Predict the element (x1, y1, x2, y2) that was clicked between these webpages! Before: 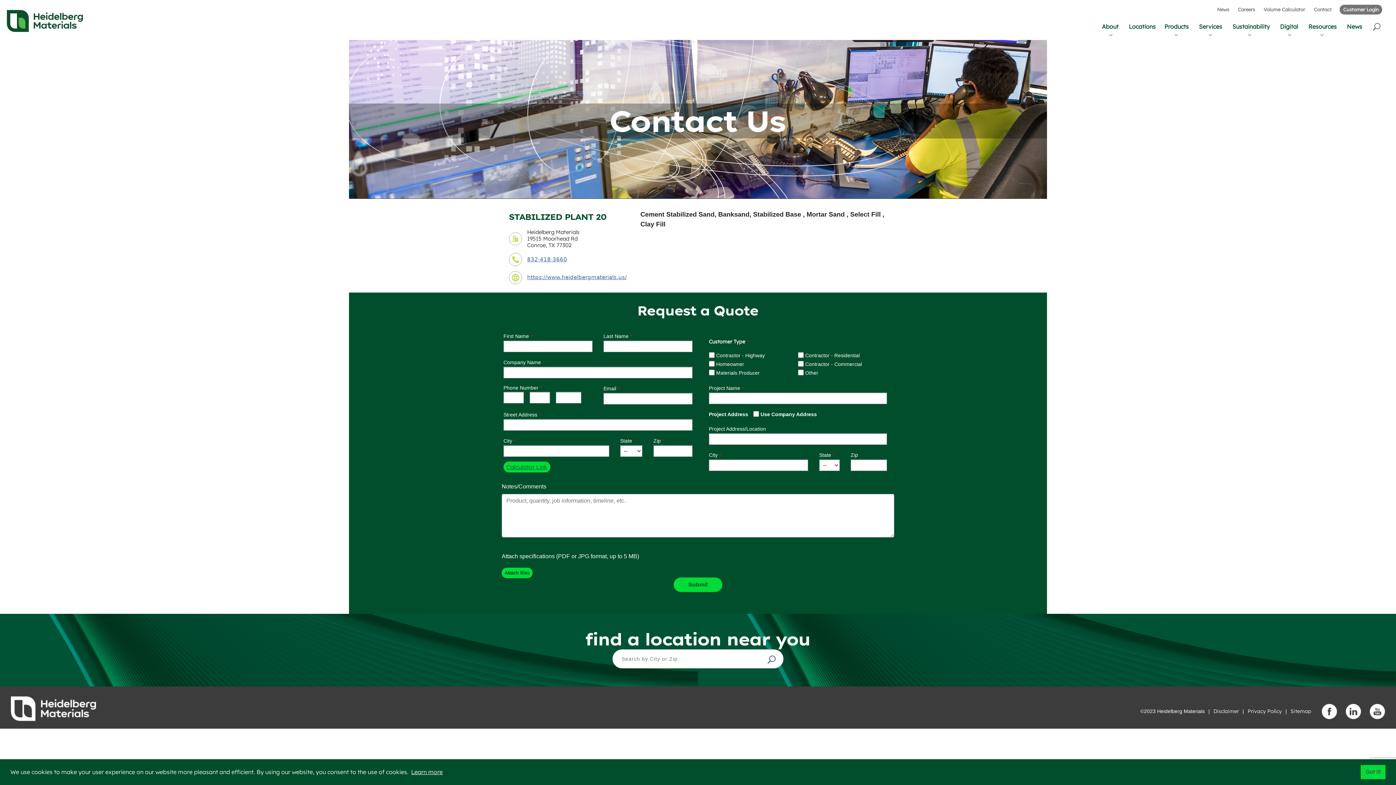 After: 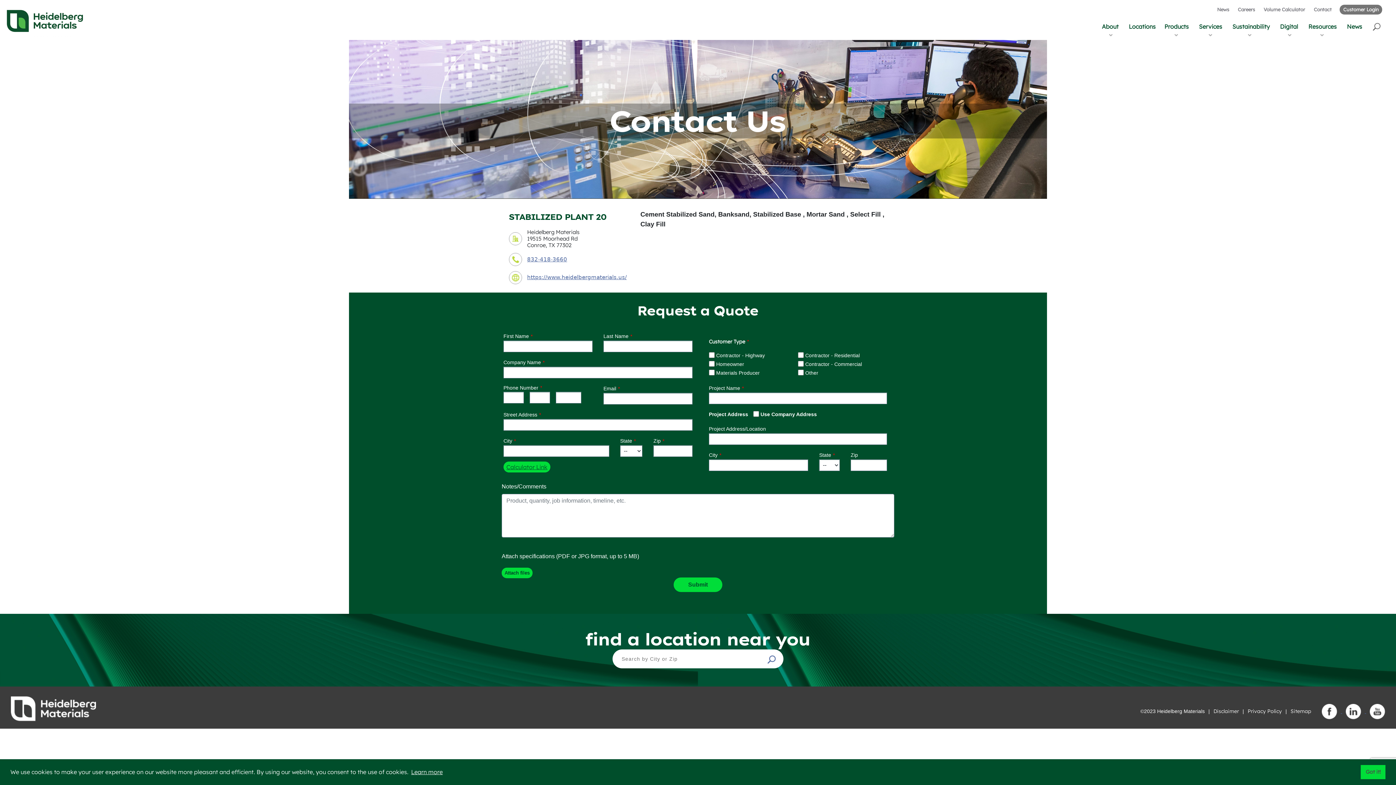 Action: bbox: (1366, 707, 1396, 715)